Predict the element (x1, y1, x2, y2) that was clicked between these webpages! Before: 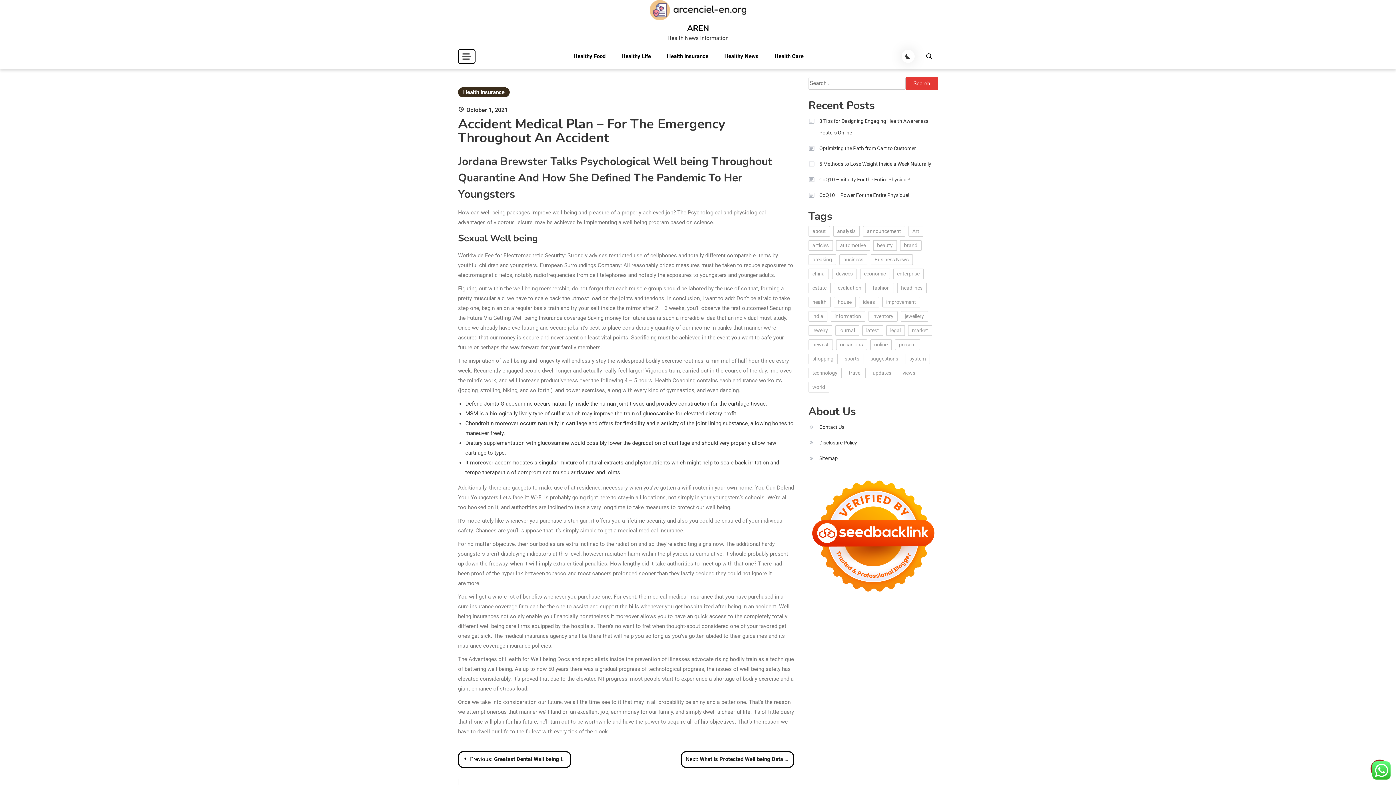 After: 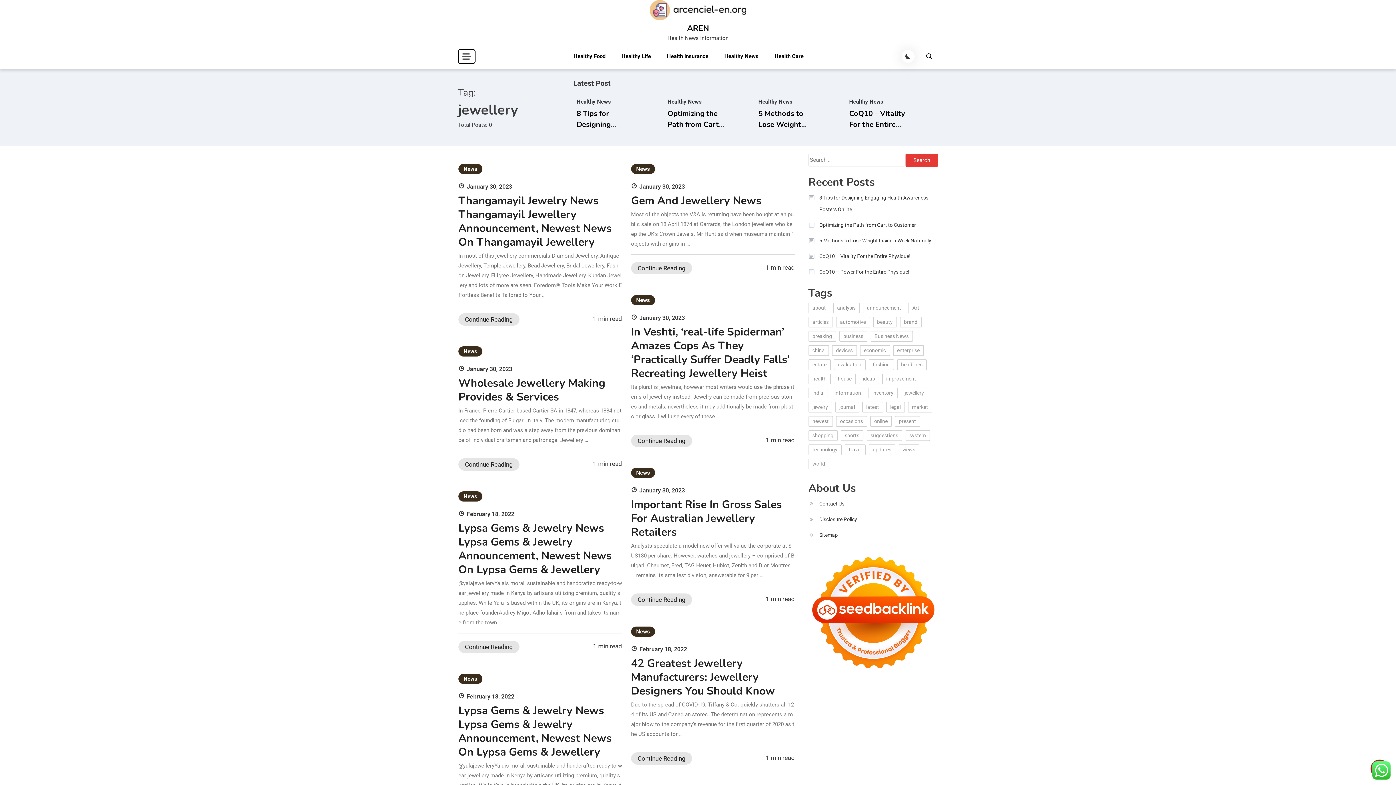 Action: label: jewellery (9 items) bbox: (900, 311, 928, 321)